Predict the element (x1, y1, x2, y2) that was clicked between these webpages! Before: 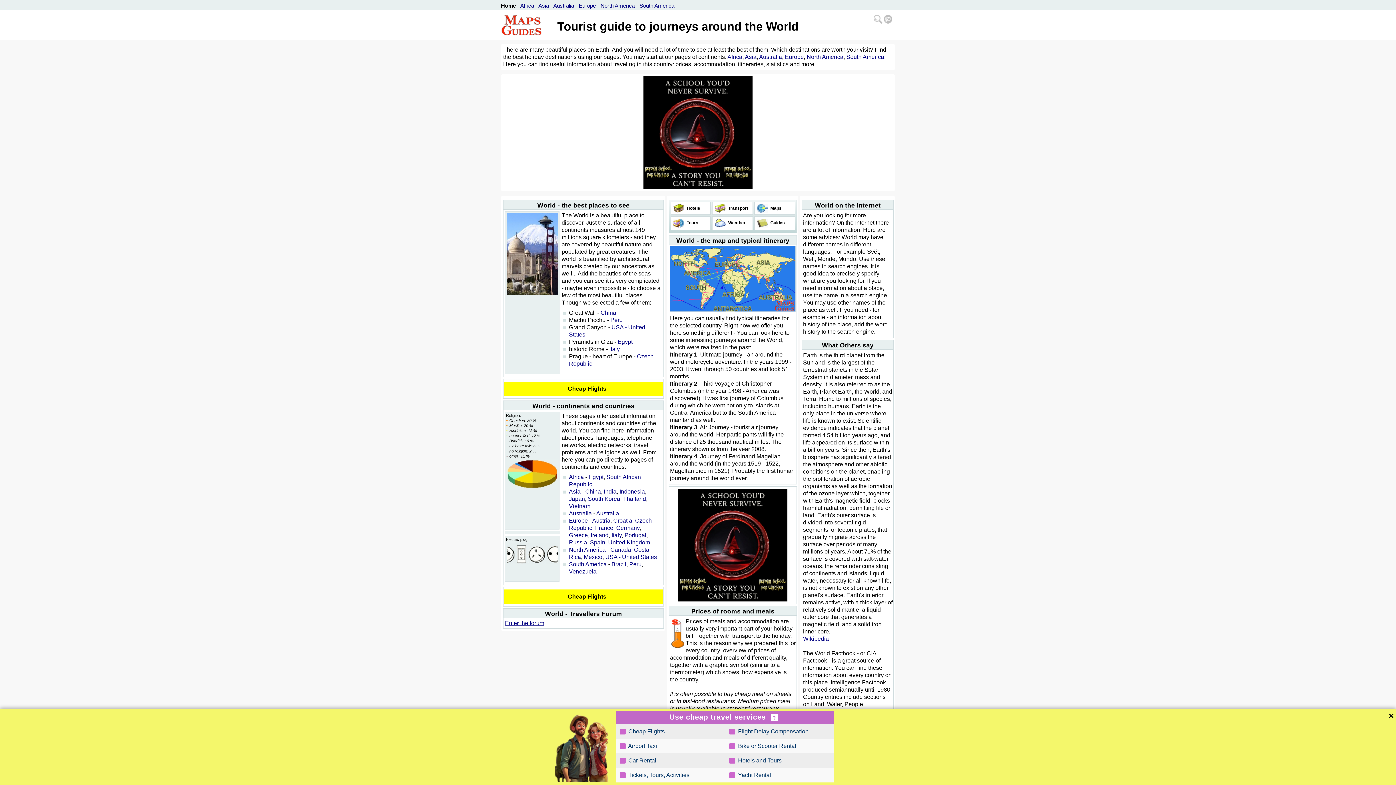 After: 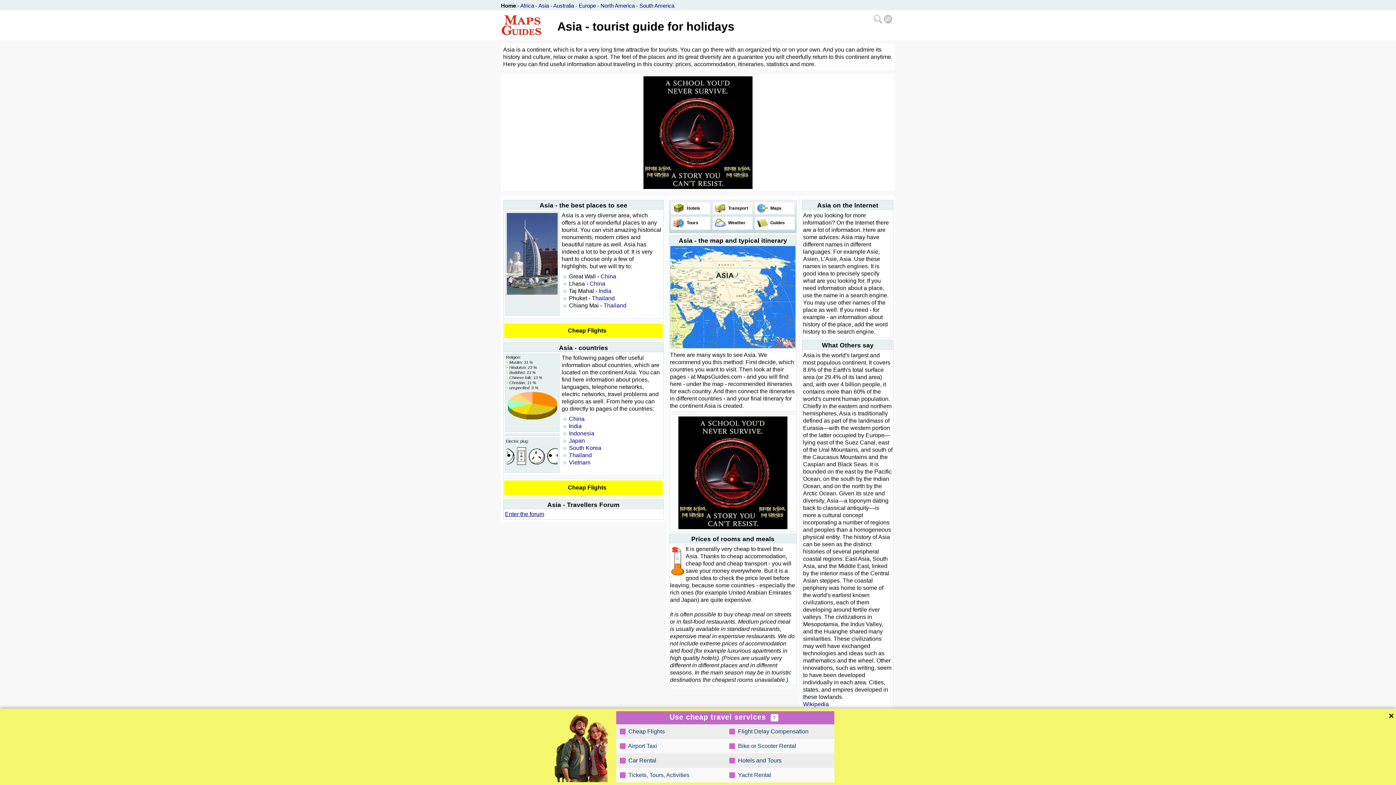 Action: bbox: (538, 2, 549, 8) label: Asia